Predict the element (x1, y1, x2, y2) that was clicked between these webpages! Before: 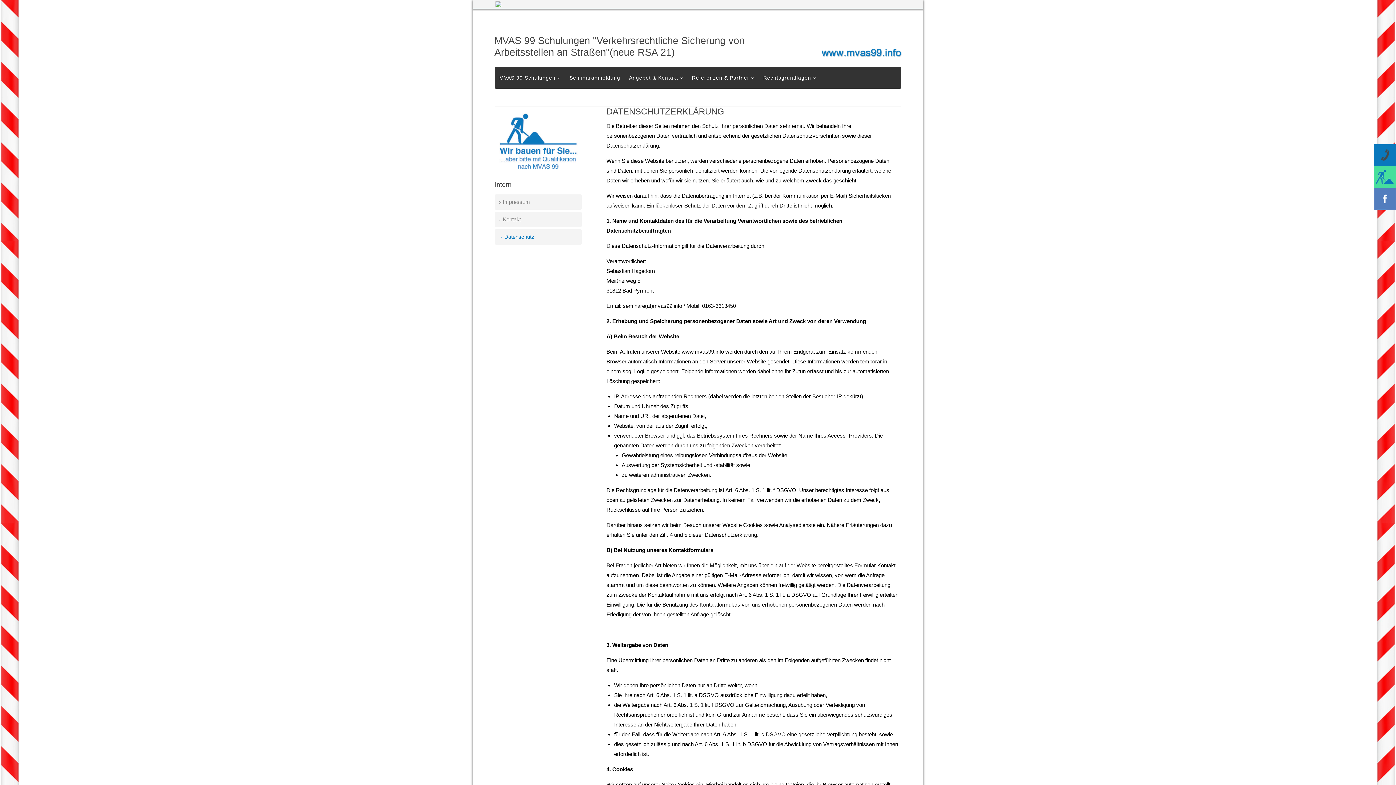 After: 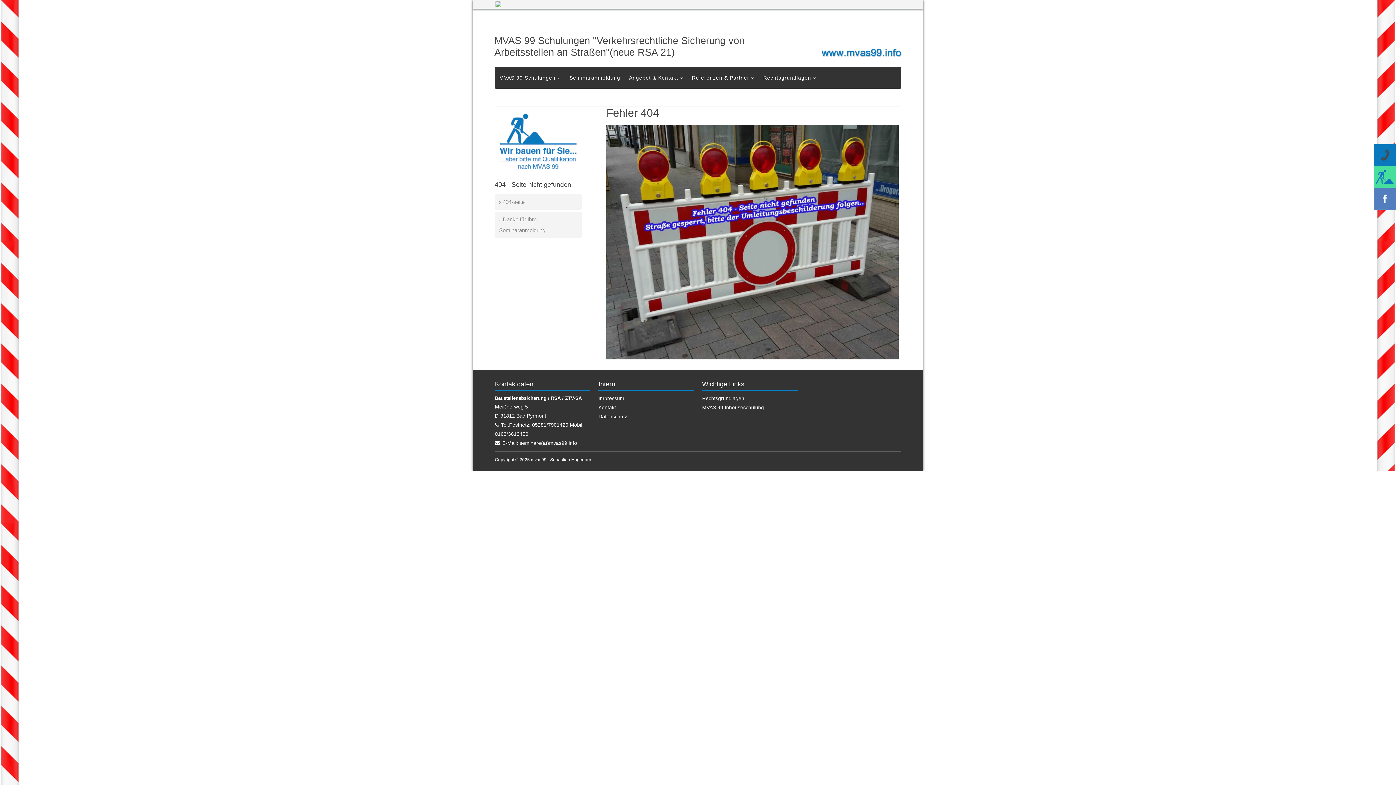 Action: bbox: (1374, 166, 1396, 188)